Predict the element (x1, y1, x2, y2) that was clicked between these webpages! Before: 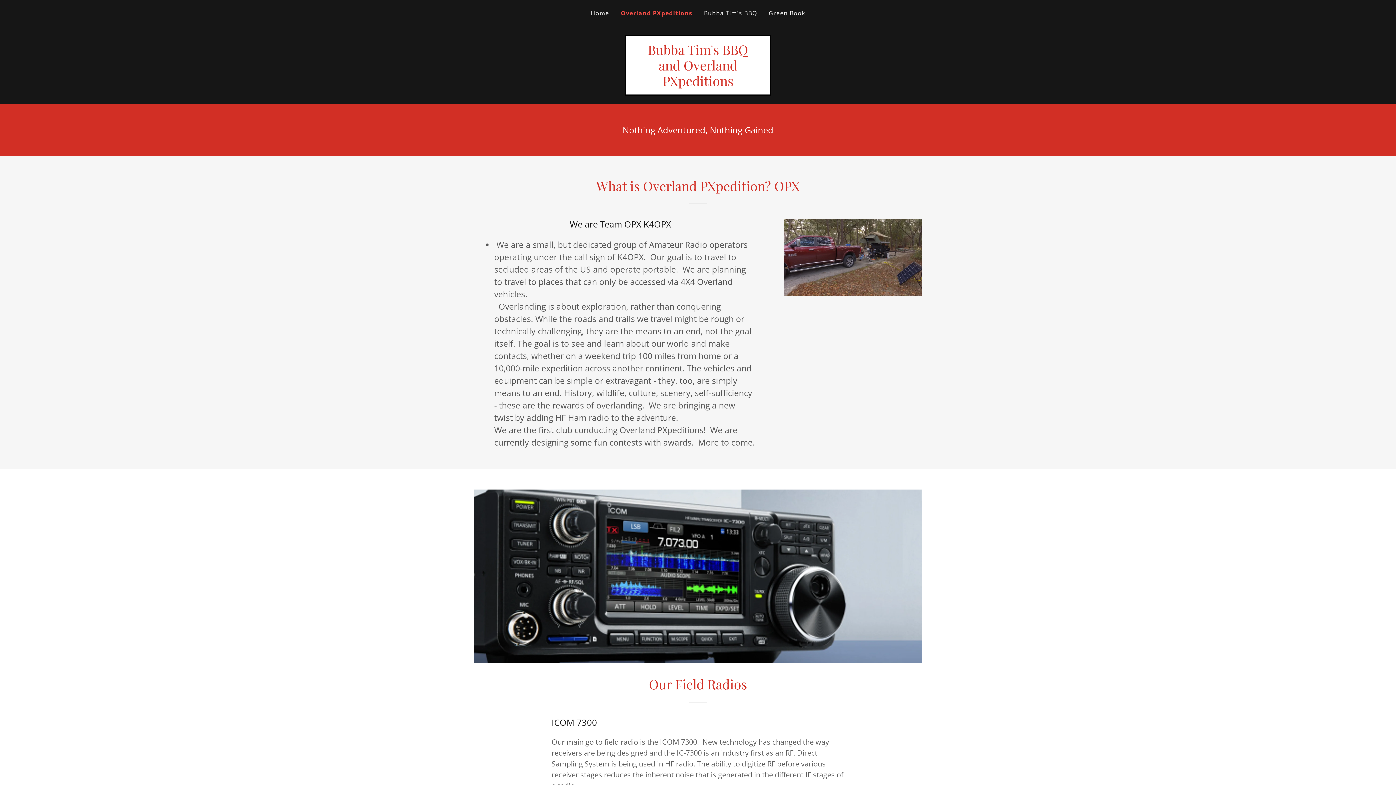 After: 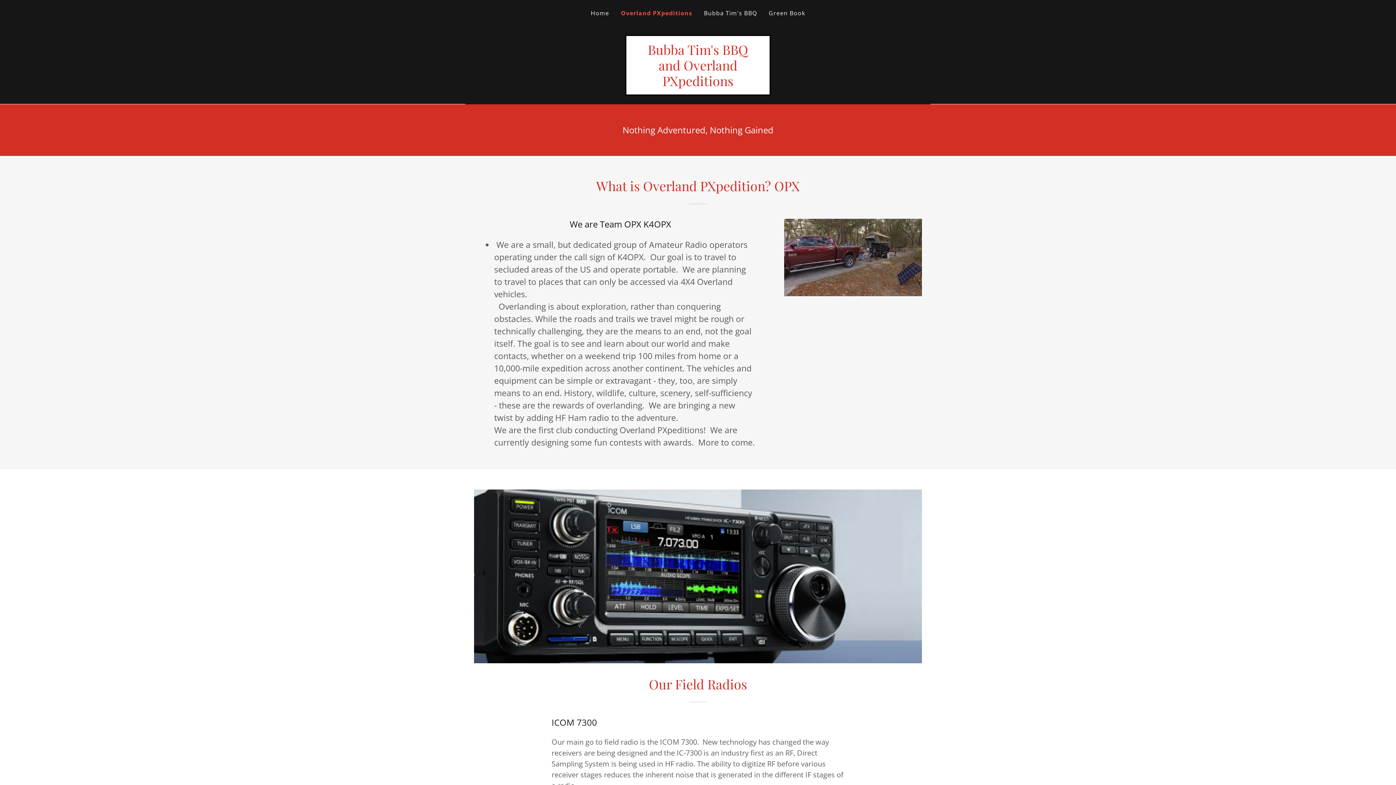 Action: label: Overland PXpeditions bbox: (620, 8, 692, 17)